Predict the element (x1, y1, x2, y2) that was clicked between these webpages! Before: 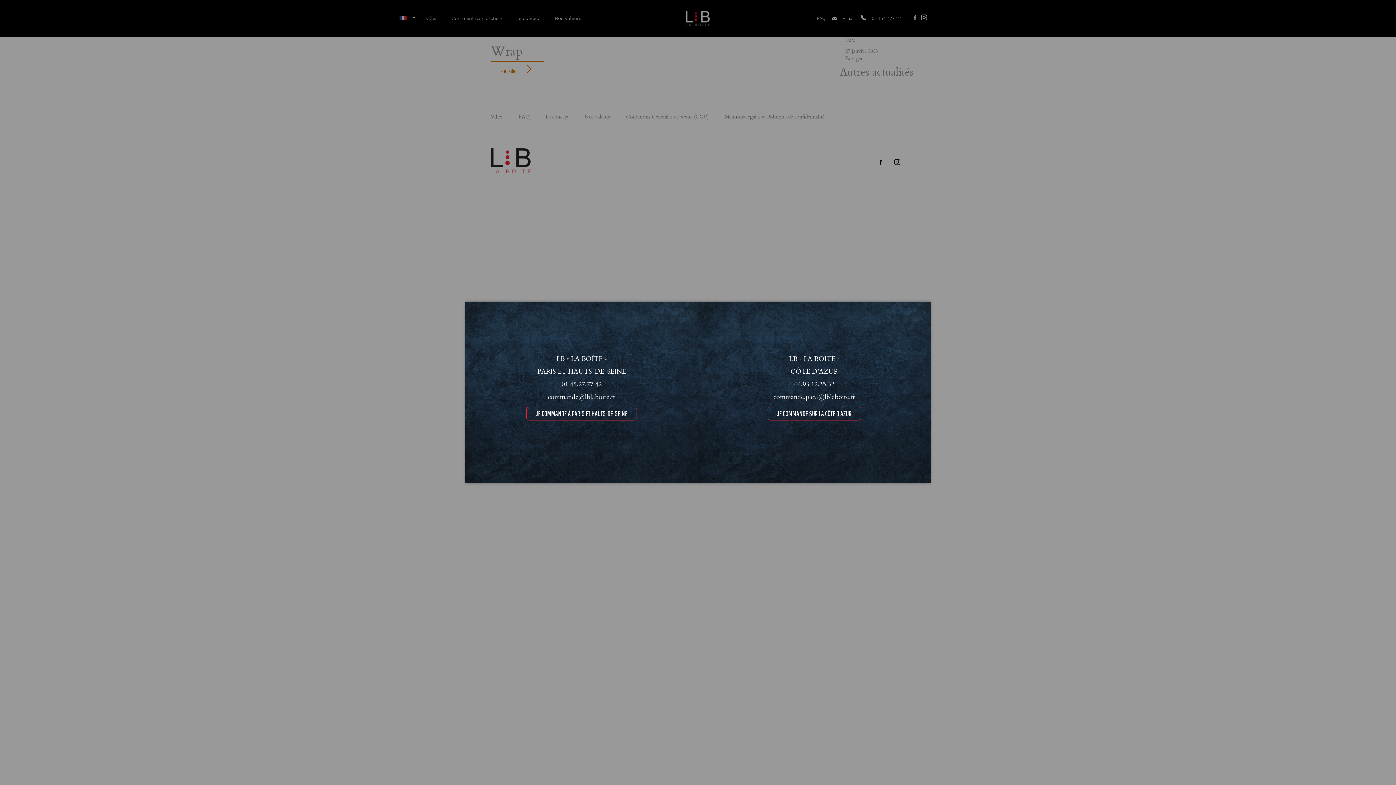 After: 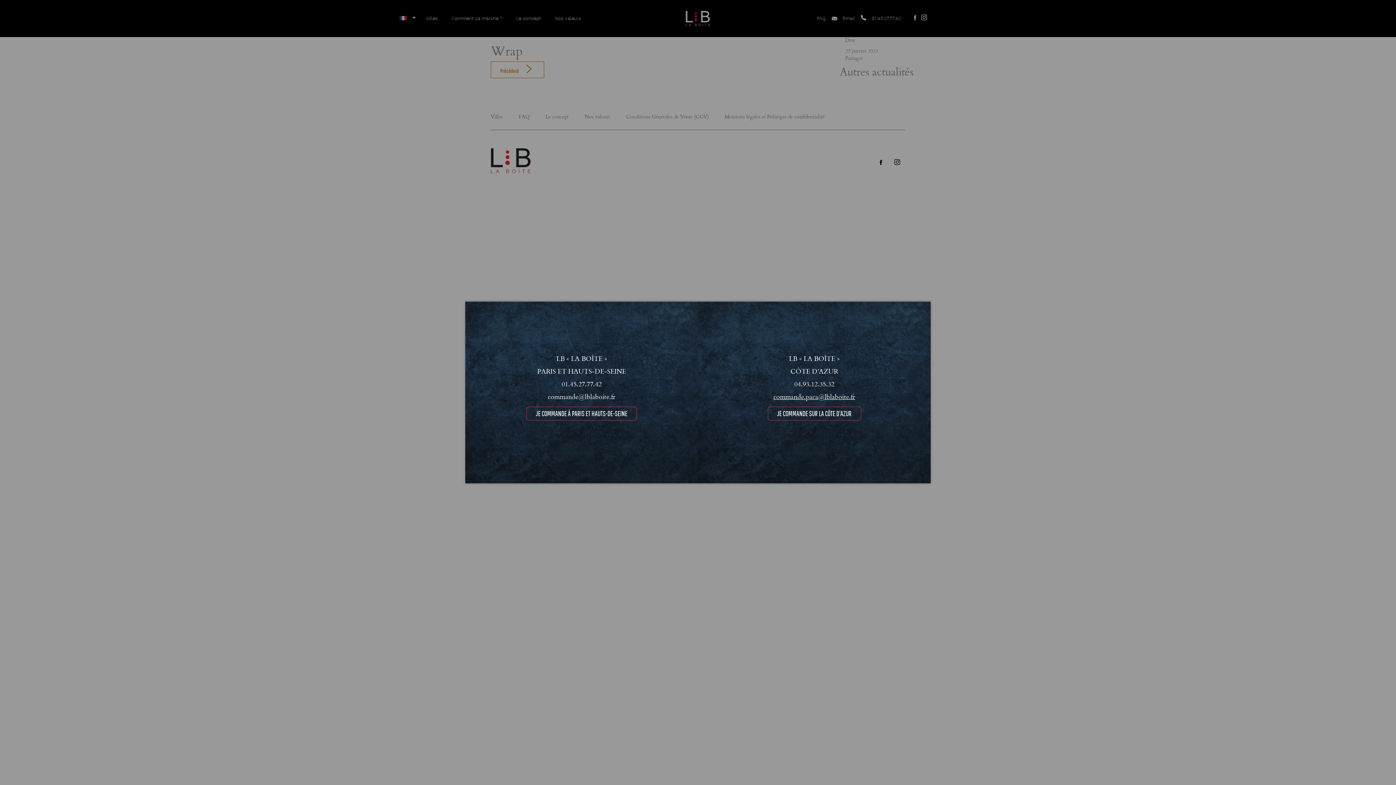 Action: label: commande.paca@lblaboite.fr bbox: (773, 391, 855, 401)